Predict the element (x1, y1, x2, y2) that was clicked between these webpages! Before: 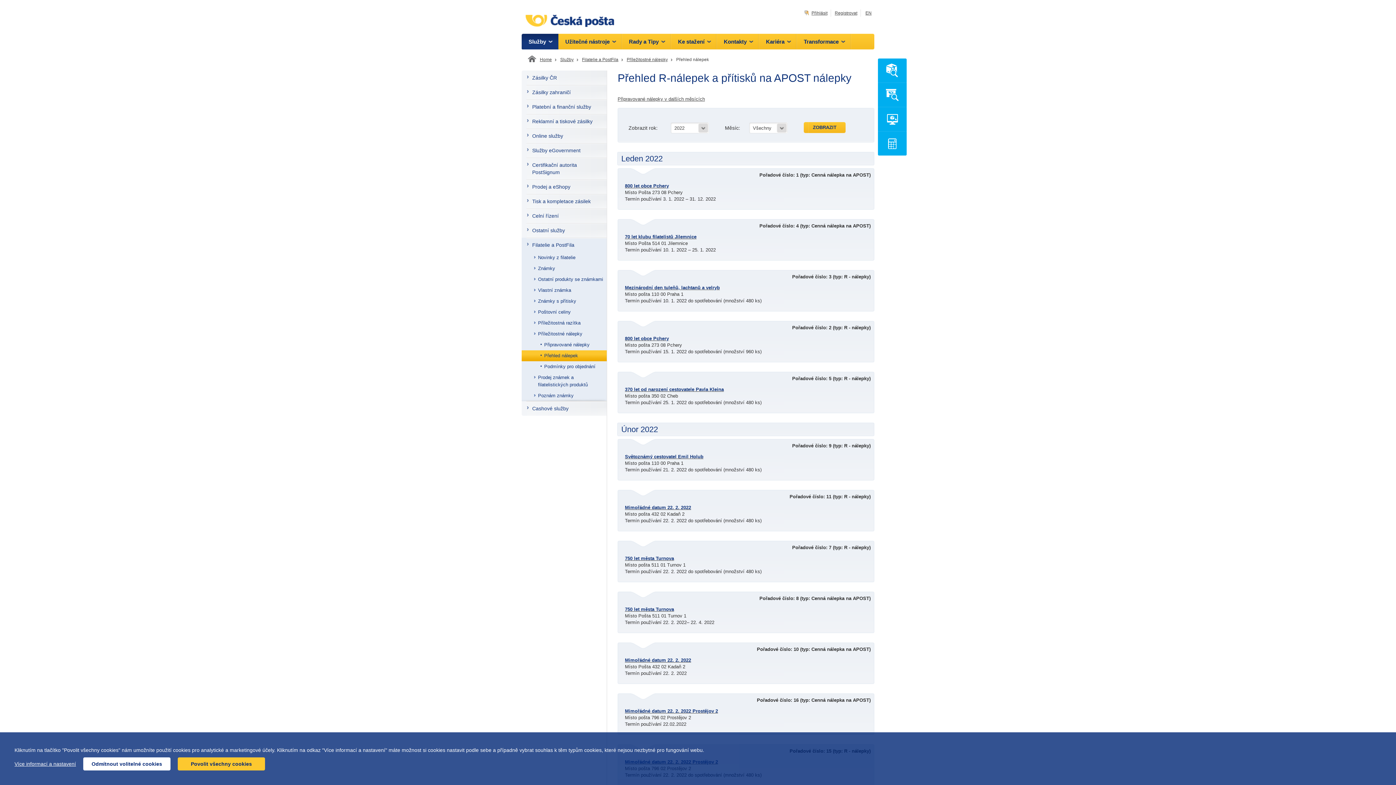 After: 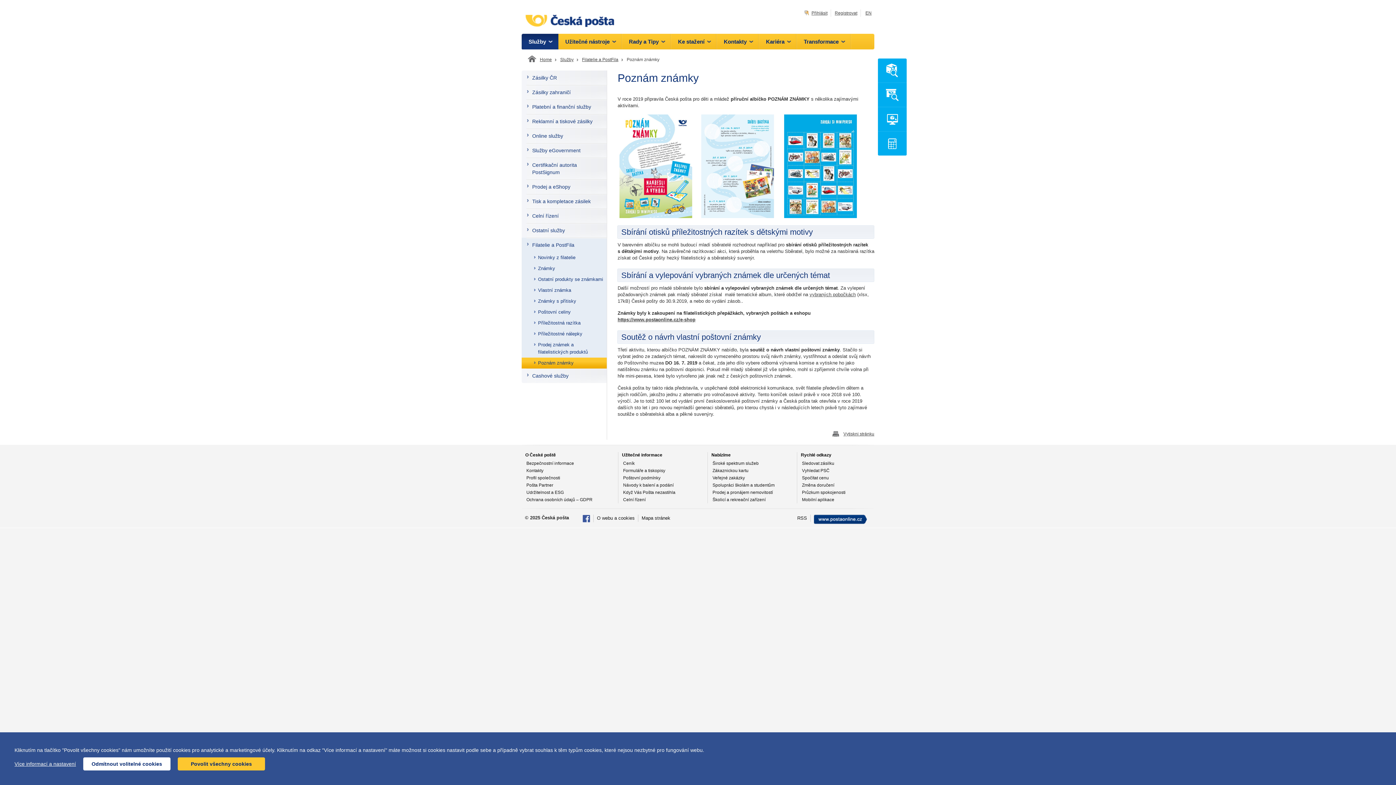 Action: label: Poznám známky bbox: (521, 390, 606, 401)